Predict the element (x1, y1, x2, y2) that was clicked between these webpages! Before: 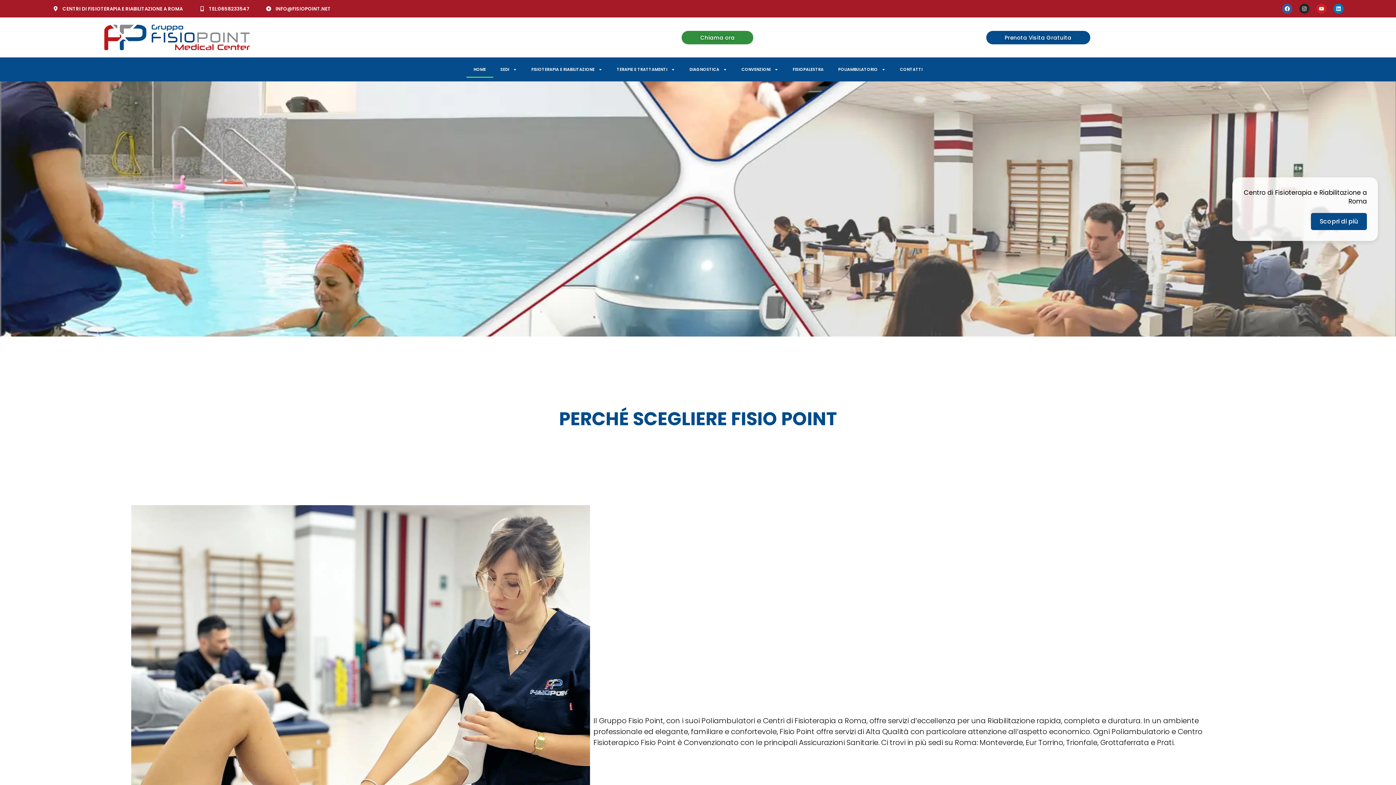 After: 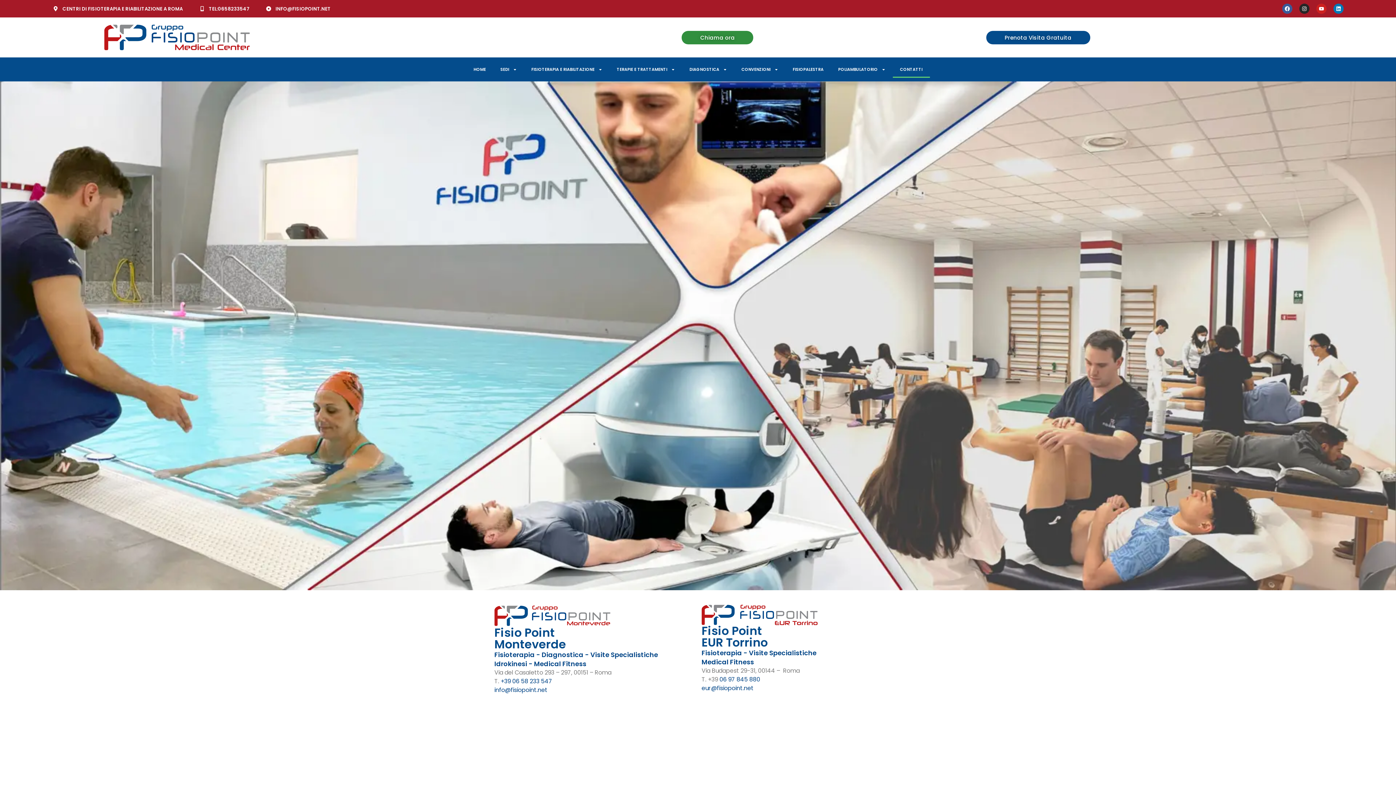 Action: label: Prenota Visita Gratuita bbox: (986, 30, 1090, 44)